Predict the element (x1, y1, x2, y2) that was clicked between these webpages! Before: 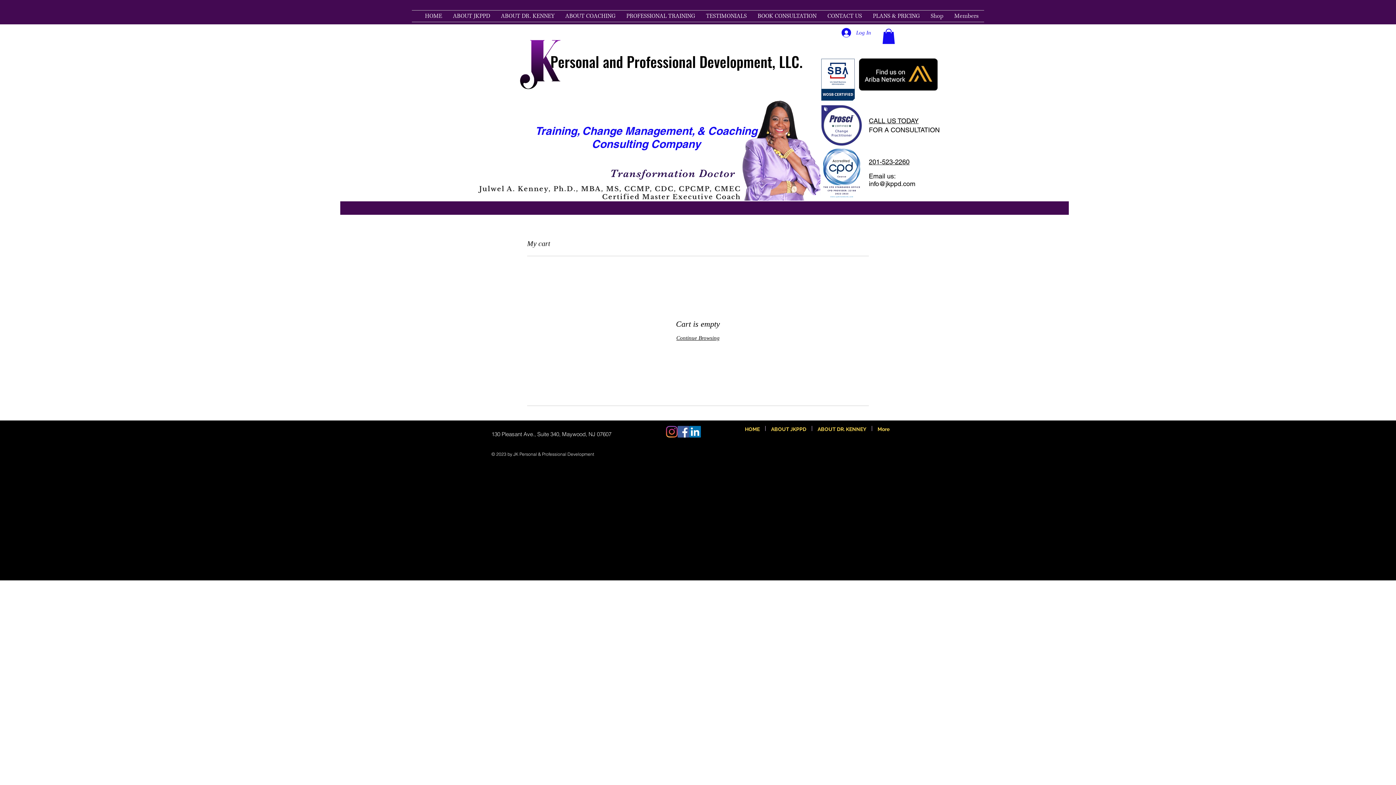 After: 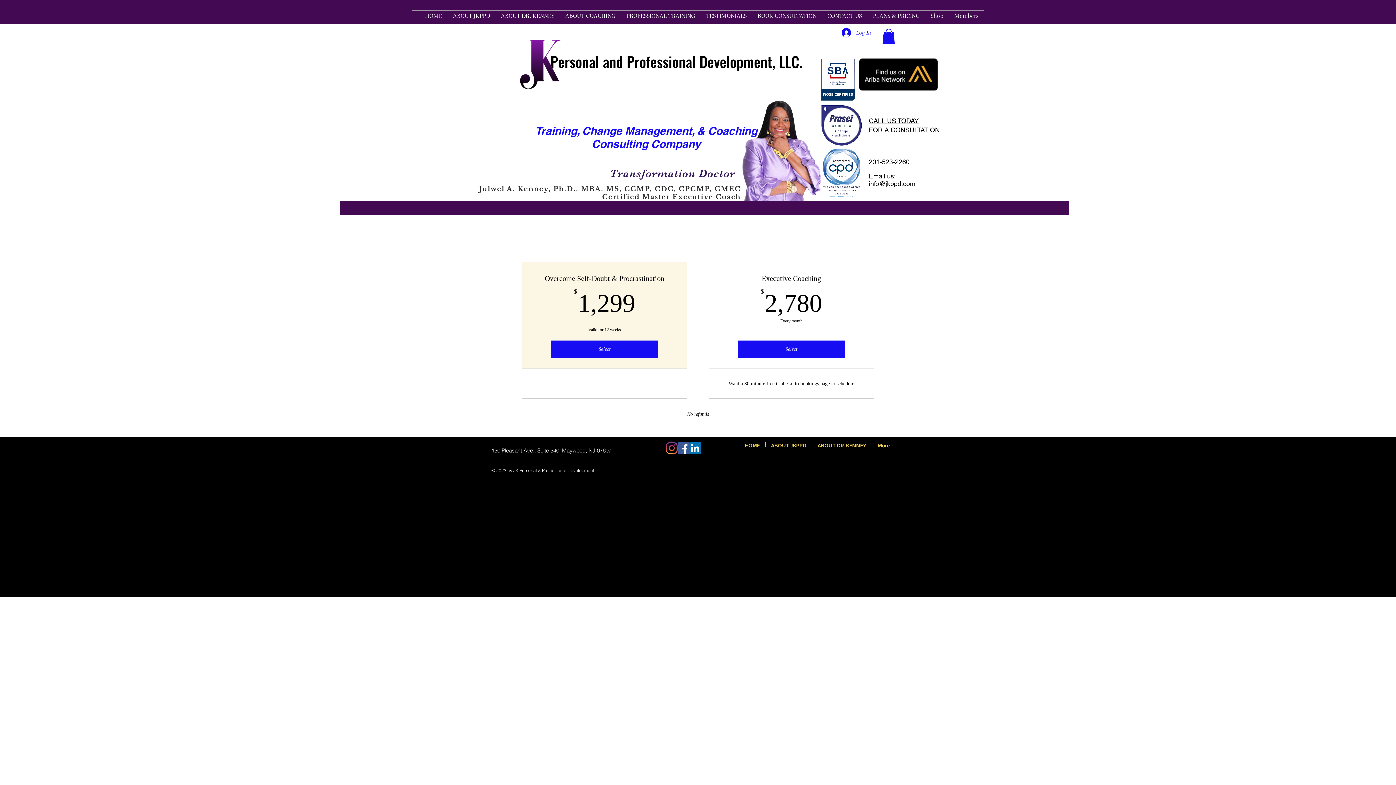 Action: bbox: (867, 10, 925, 21) label: PLANS & PRICING